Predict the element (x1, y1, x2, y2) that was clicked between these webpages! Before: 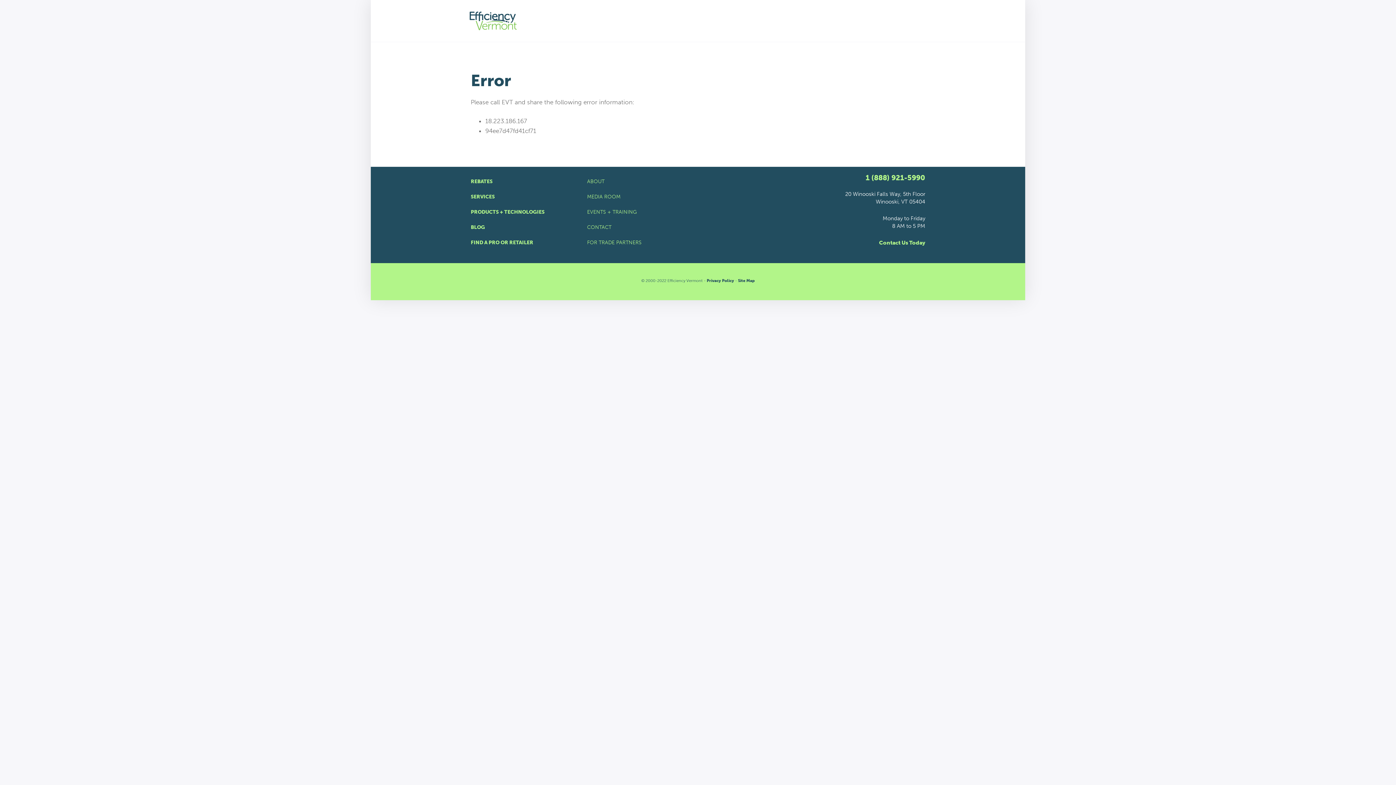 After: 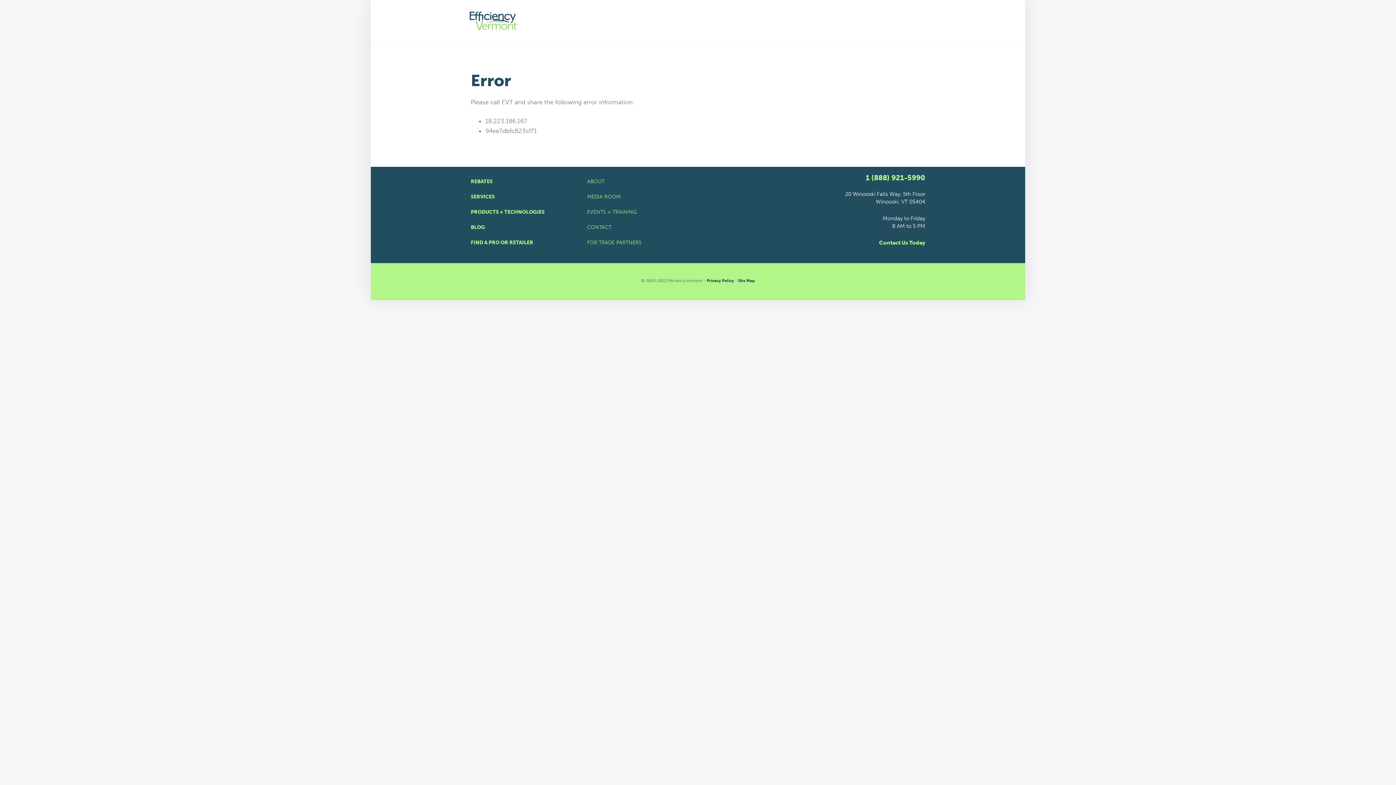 Action: bbox: (587, 220, 809, 235) label: CONTACT